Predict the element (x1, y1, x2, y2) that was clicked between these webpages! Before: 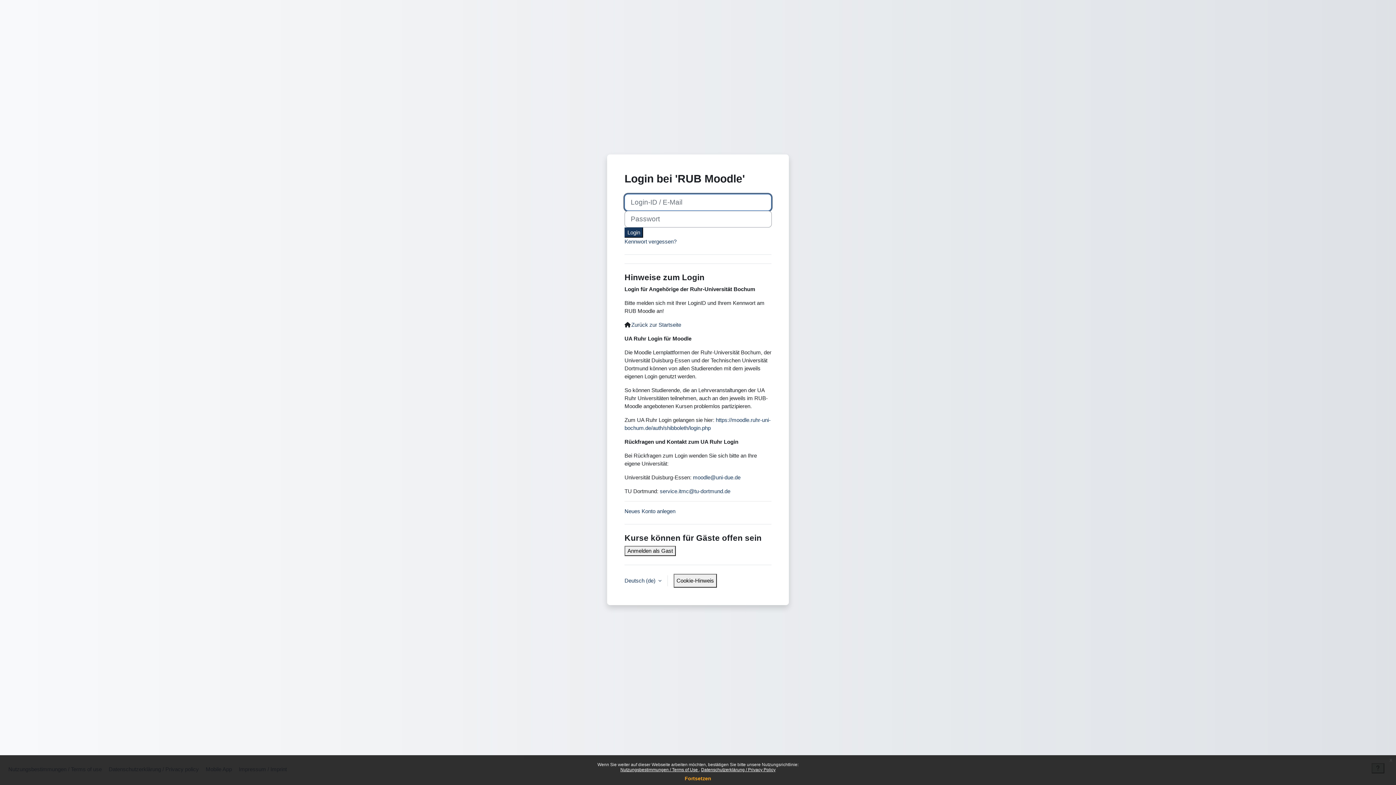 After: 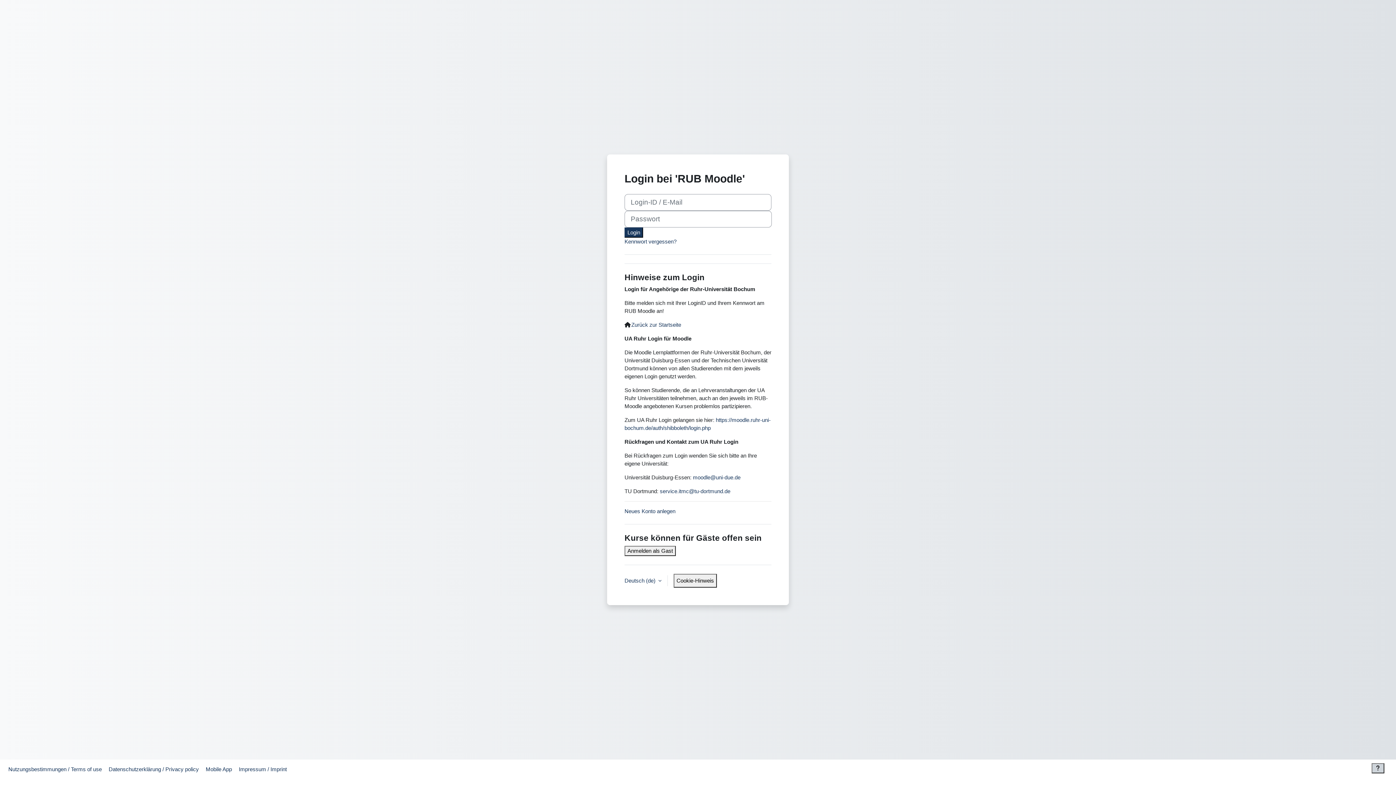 Action: bbox: (684, 776, 711, 781) label: Fortsetzen